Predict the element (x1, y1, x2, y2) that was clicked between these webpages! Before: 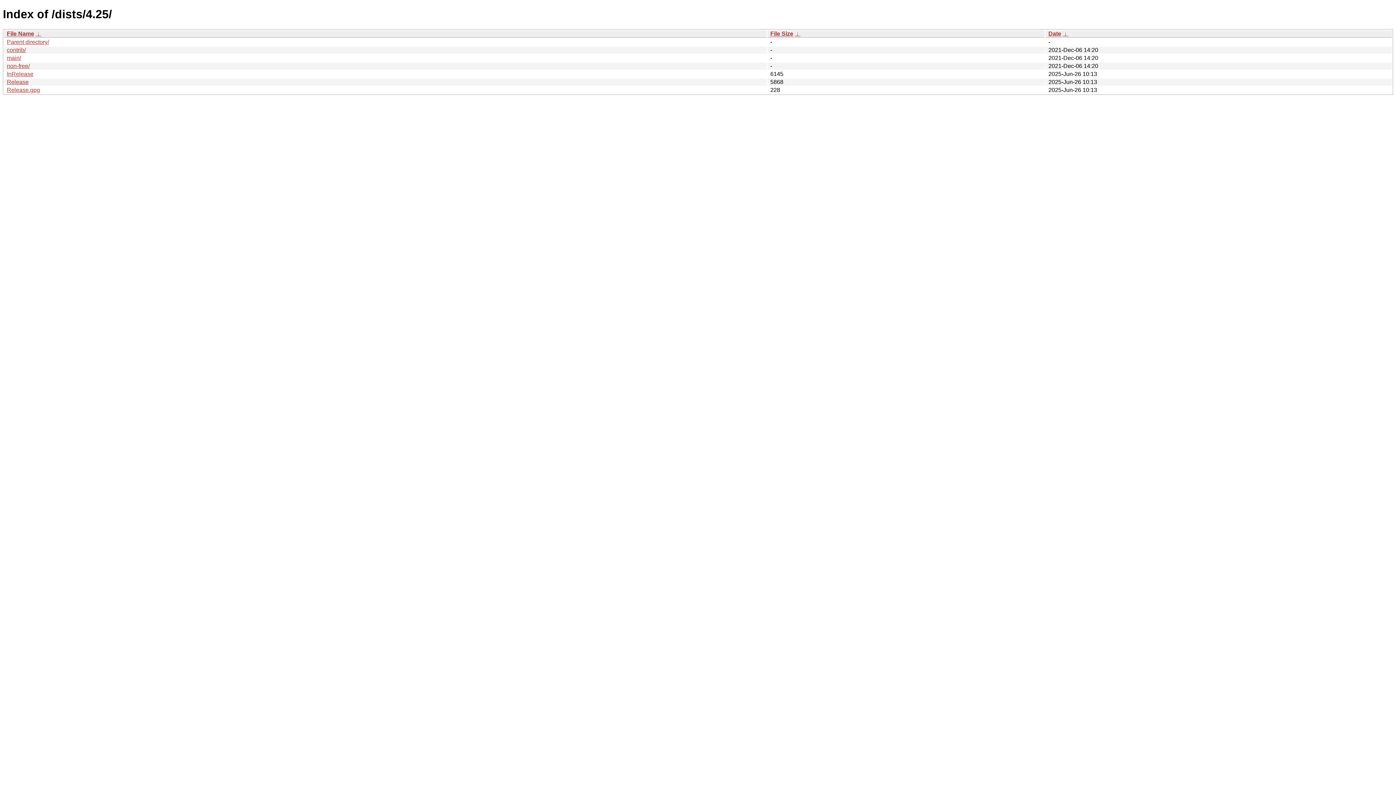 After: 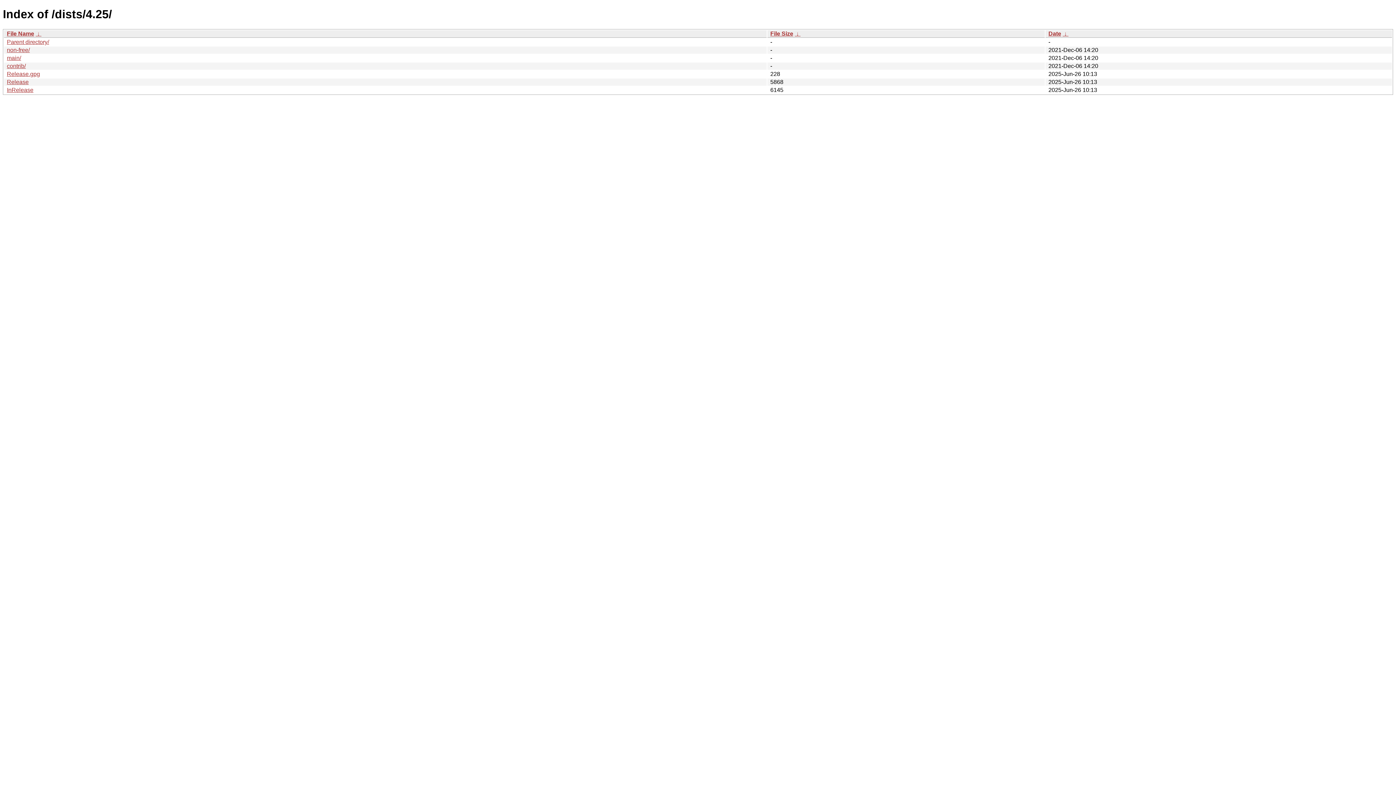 Action: label:  ↓  bbox: (1062, 30, 1068, 36)